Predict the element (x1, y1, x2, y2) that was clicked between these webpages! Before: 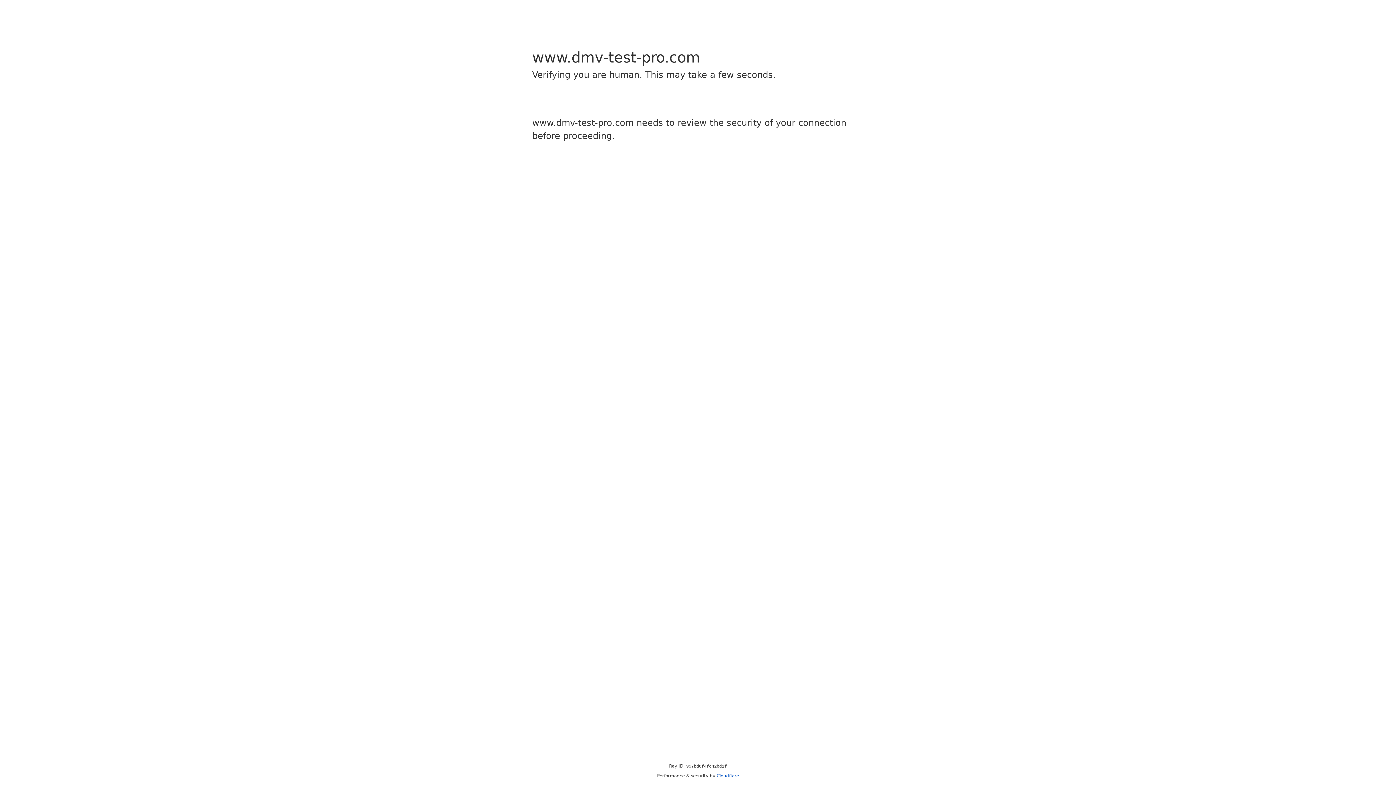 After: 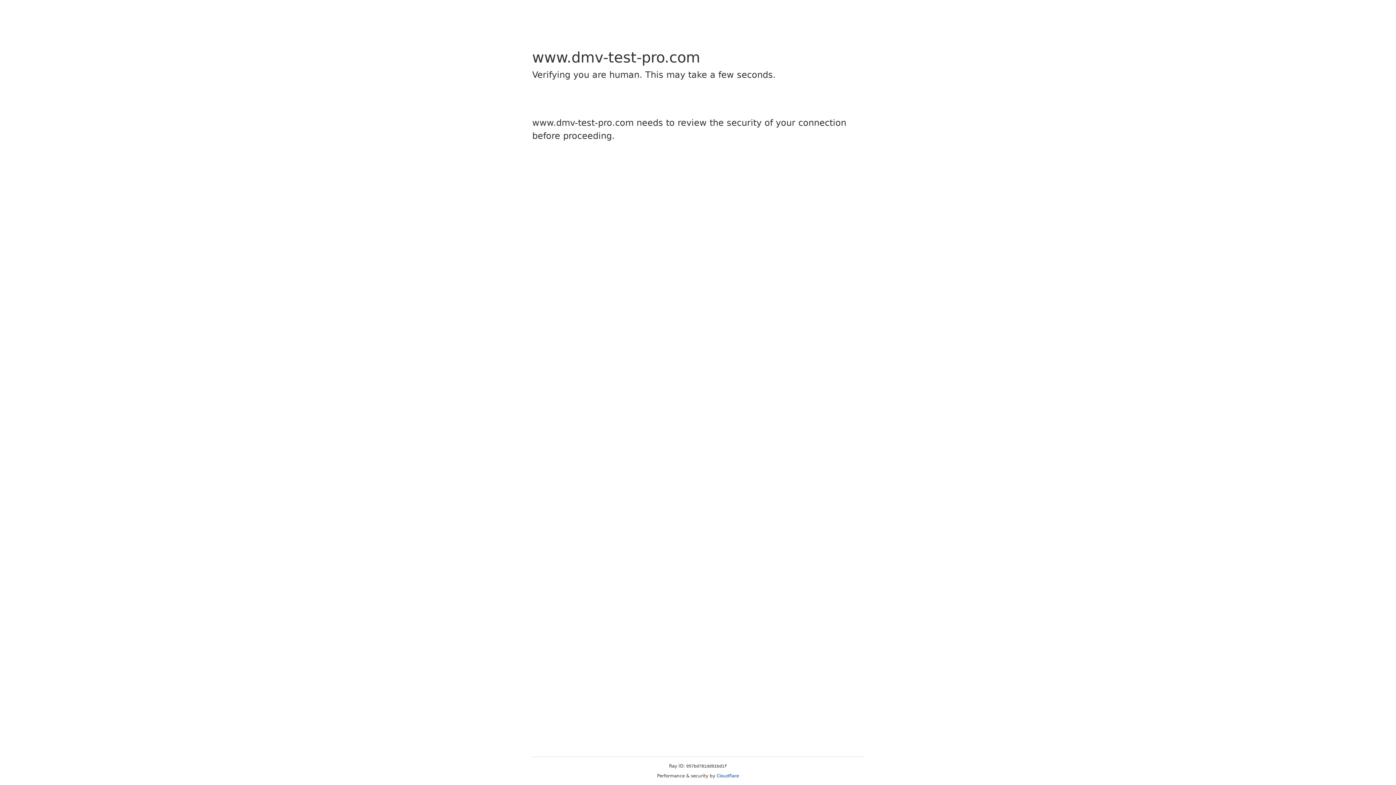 Action: label: Cloudflare bbox: (716, 773, 739, 778)